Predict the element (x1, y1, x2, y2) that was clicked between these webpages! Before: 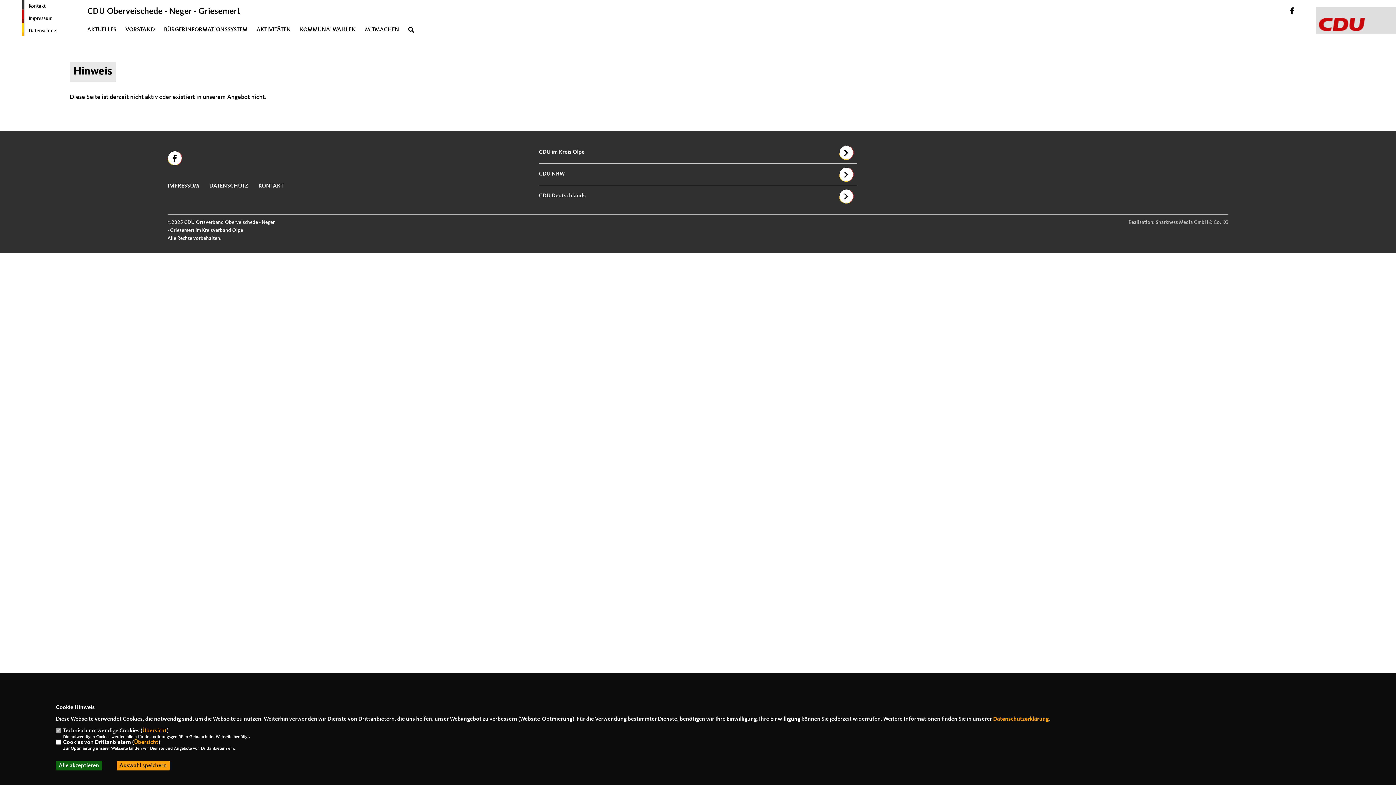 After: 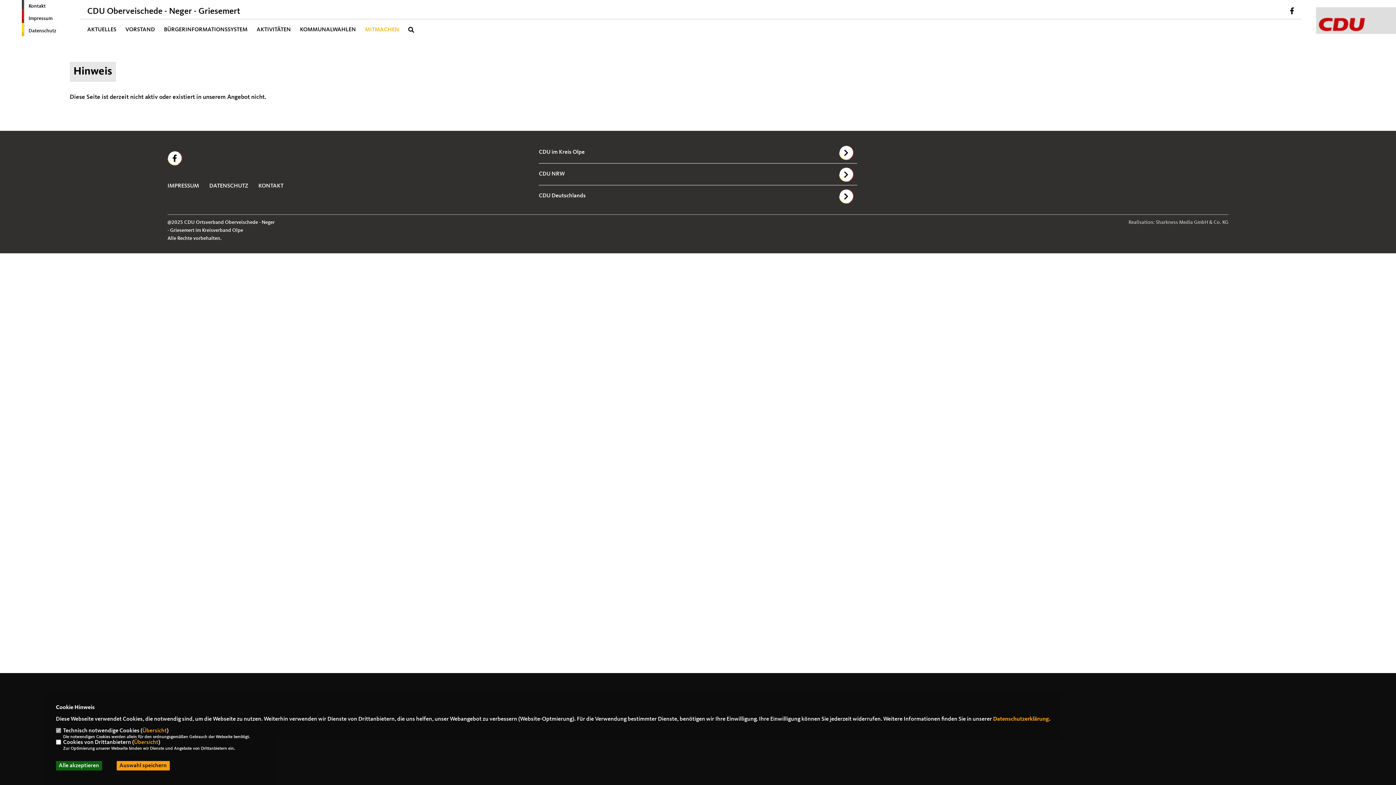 Action: label: MITMACHEN bbox: (365, 26, 399, 32)